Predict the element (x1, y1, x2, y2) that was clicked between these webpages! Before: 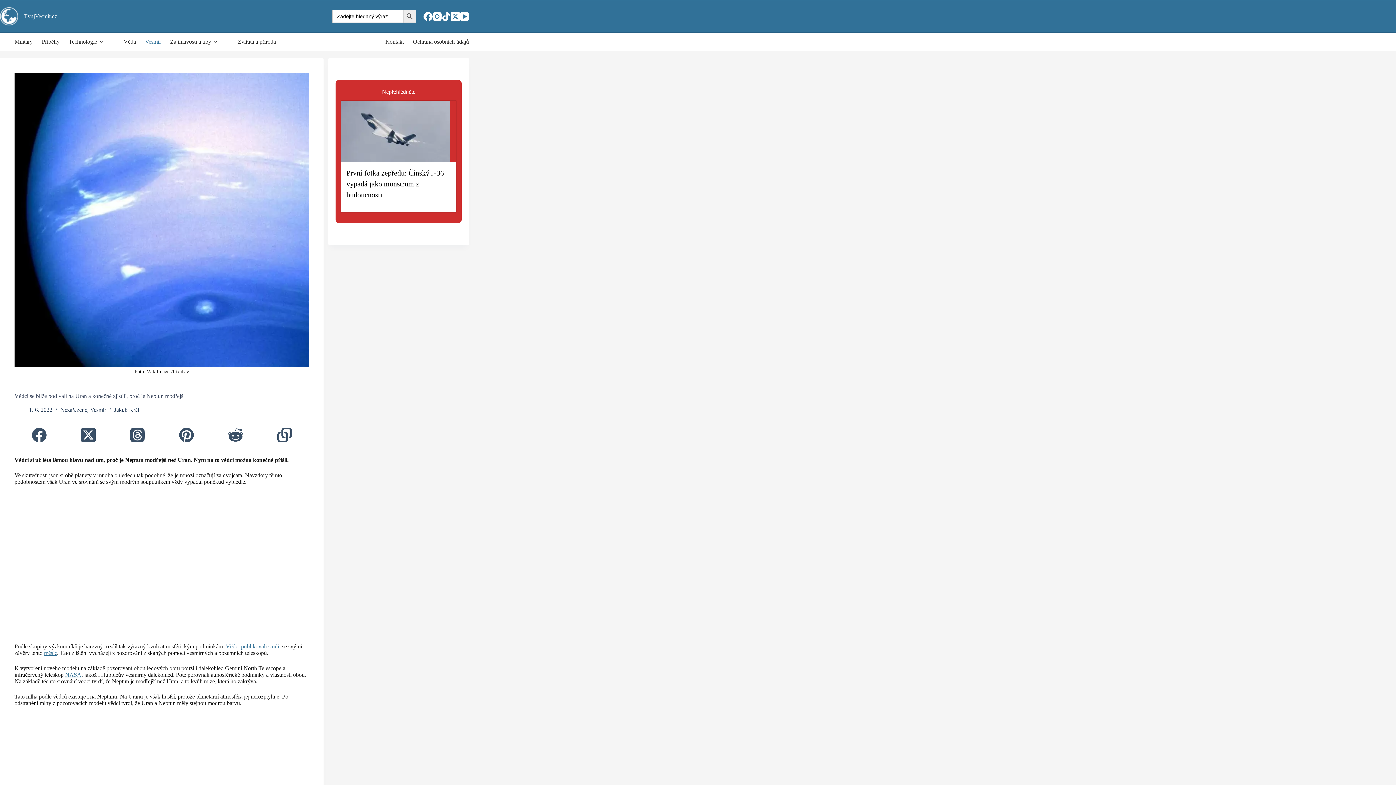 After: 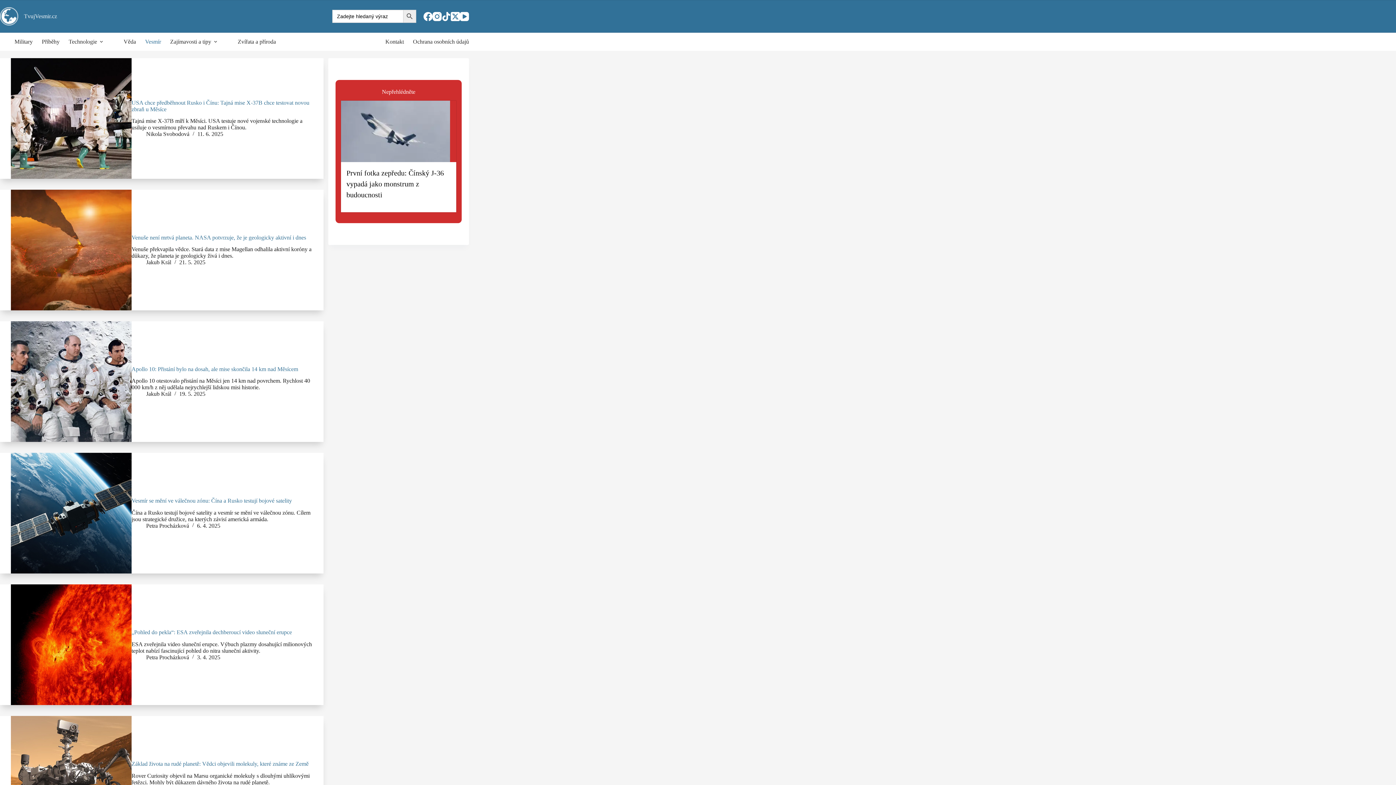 Action: label: Vesmír bbox: (140, 32, 165, 50)